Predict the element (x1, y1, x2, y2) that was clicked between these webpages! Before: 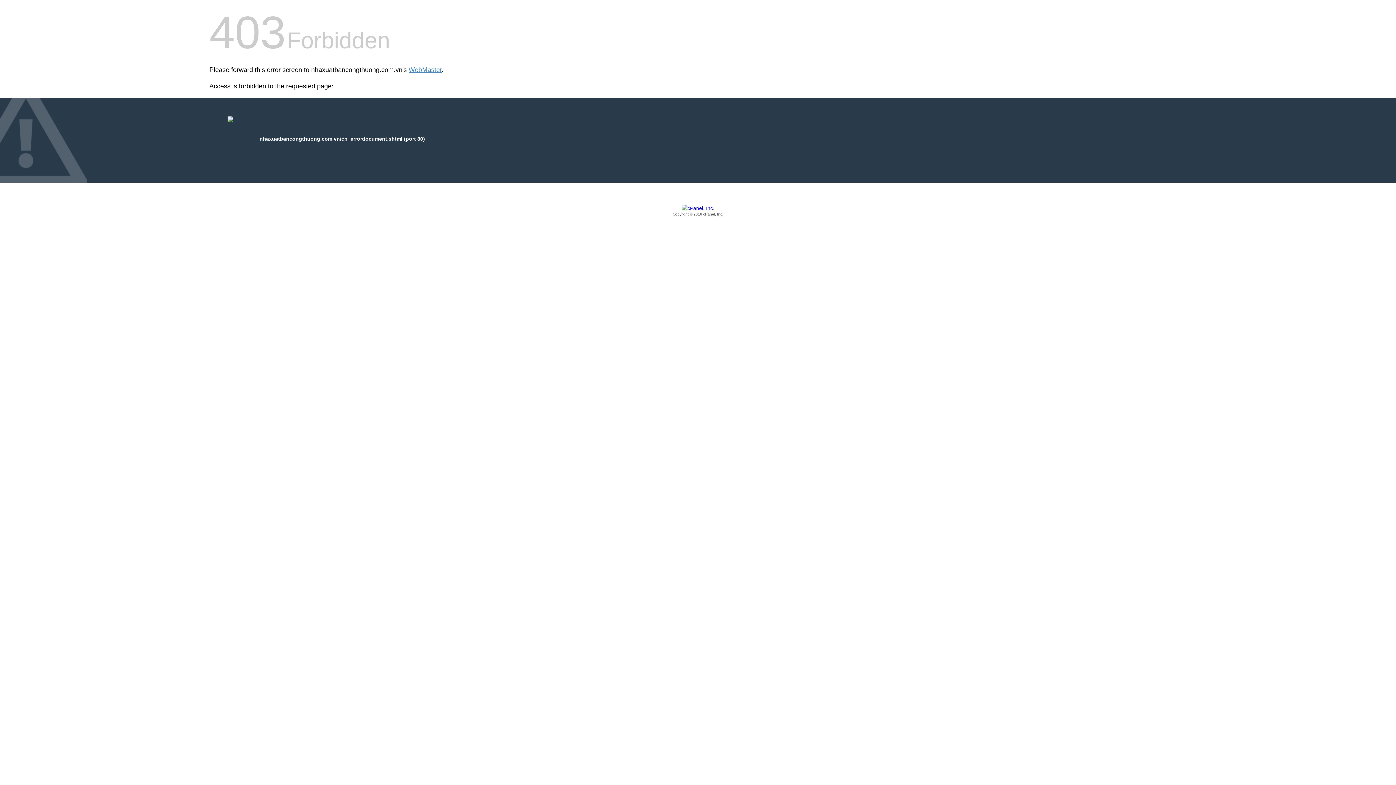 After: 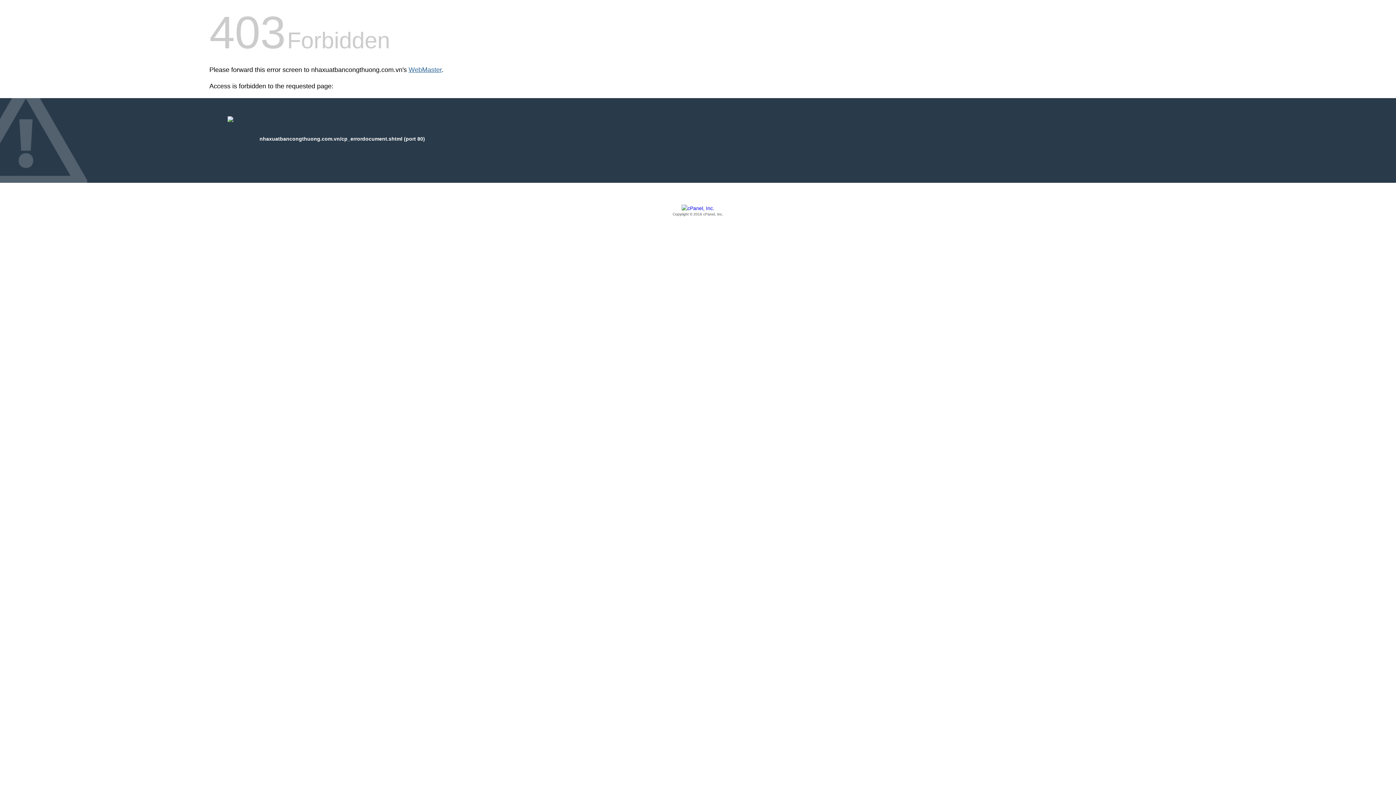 Action: label: WebMaster bbox: (408, 66, 441, 73)